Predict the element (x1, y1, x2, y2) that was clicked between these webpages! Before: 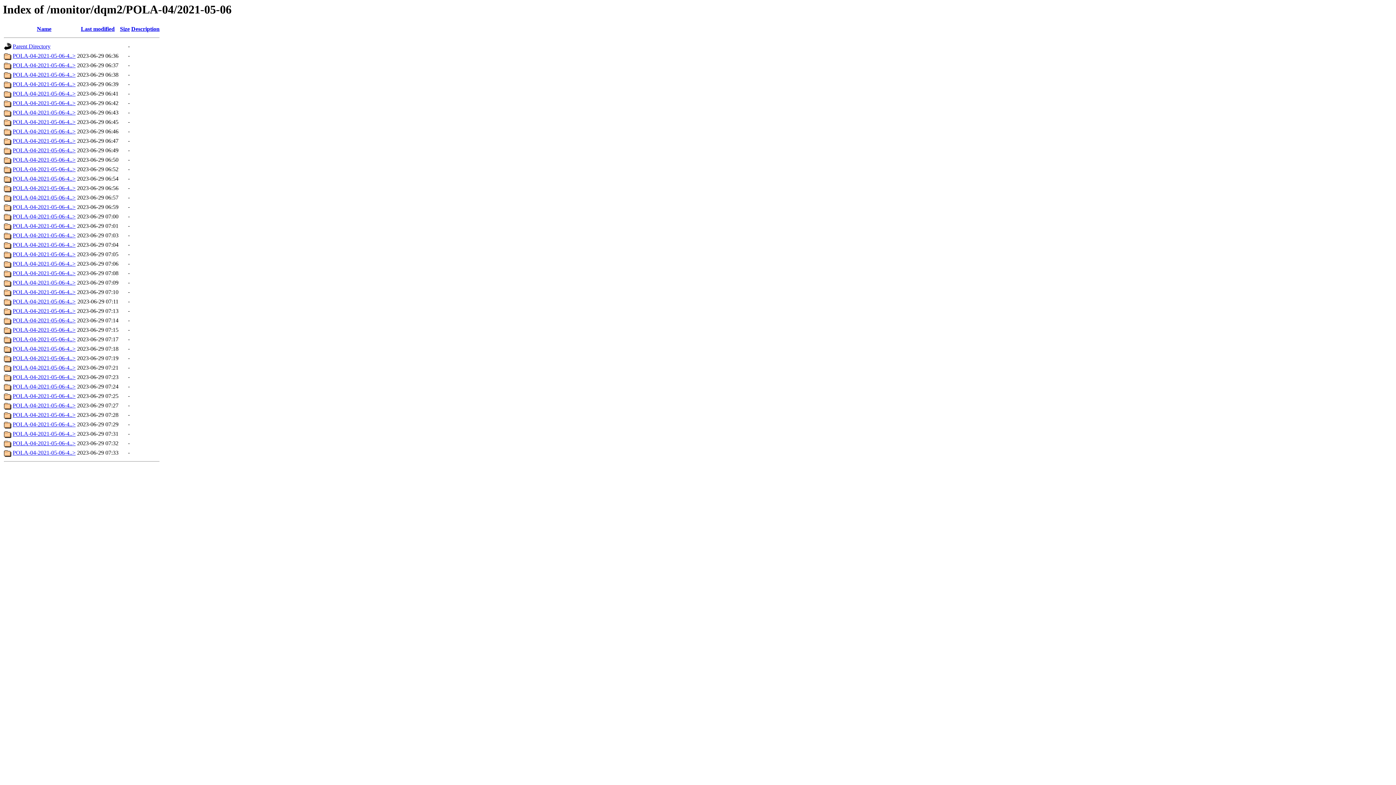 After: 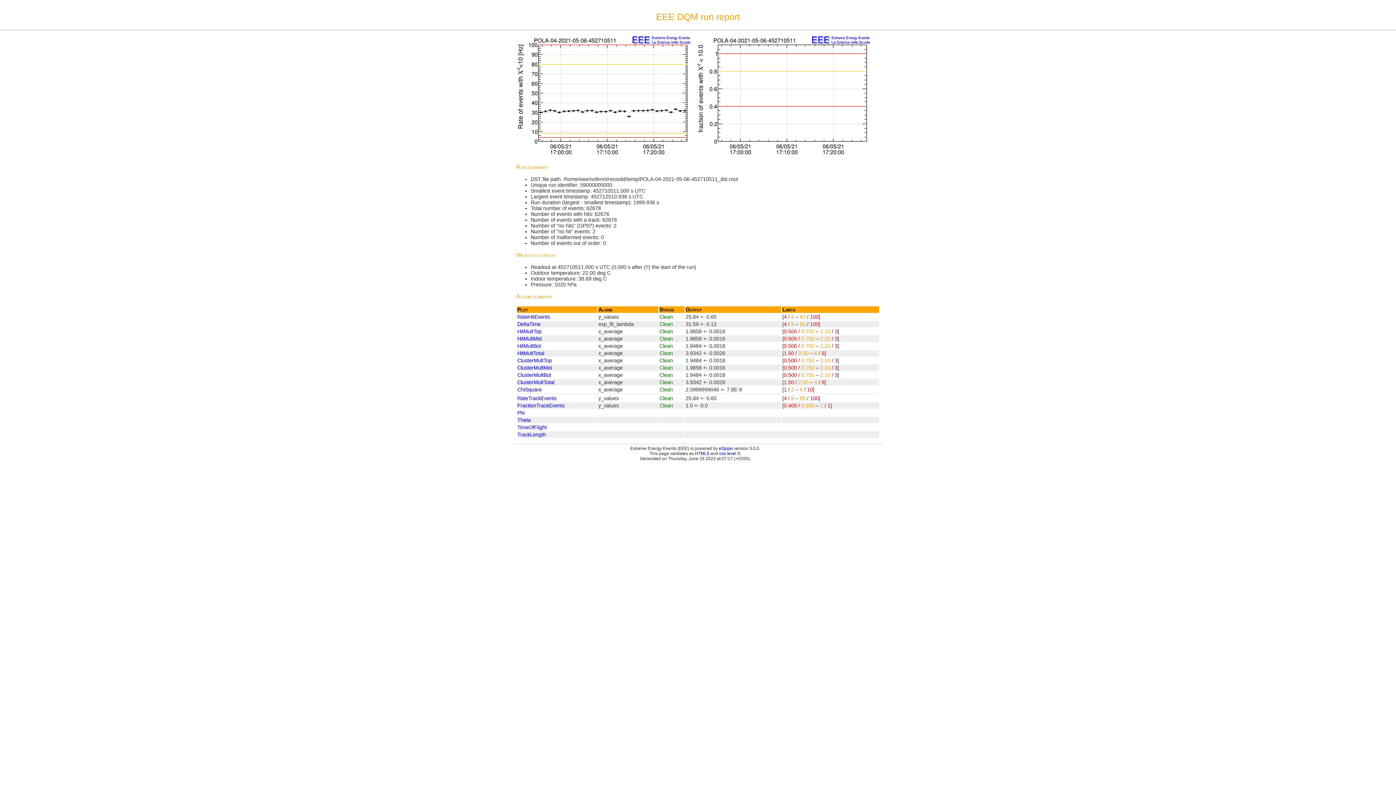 Action: label: POLA-04-2021-05-06-4..> bbox: (12, 336, 75, 342)